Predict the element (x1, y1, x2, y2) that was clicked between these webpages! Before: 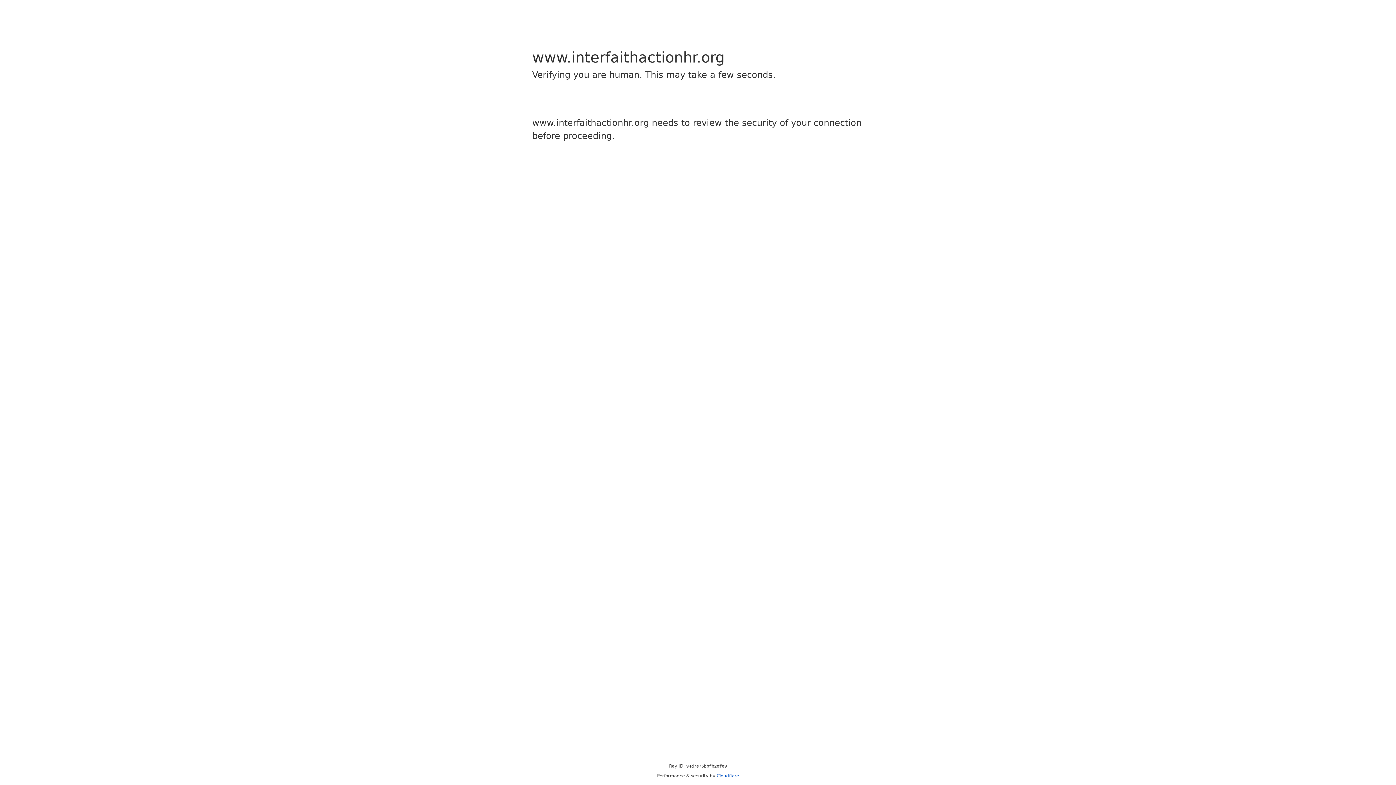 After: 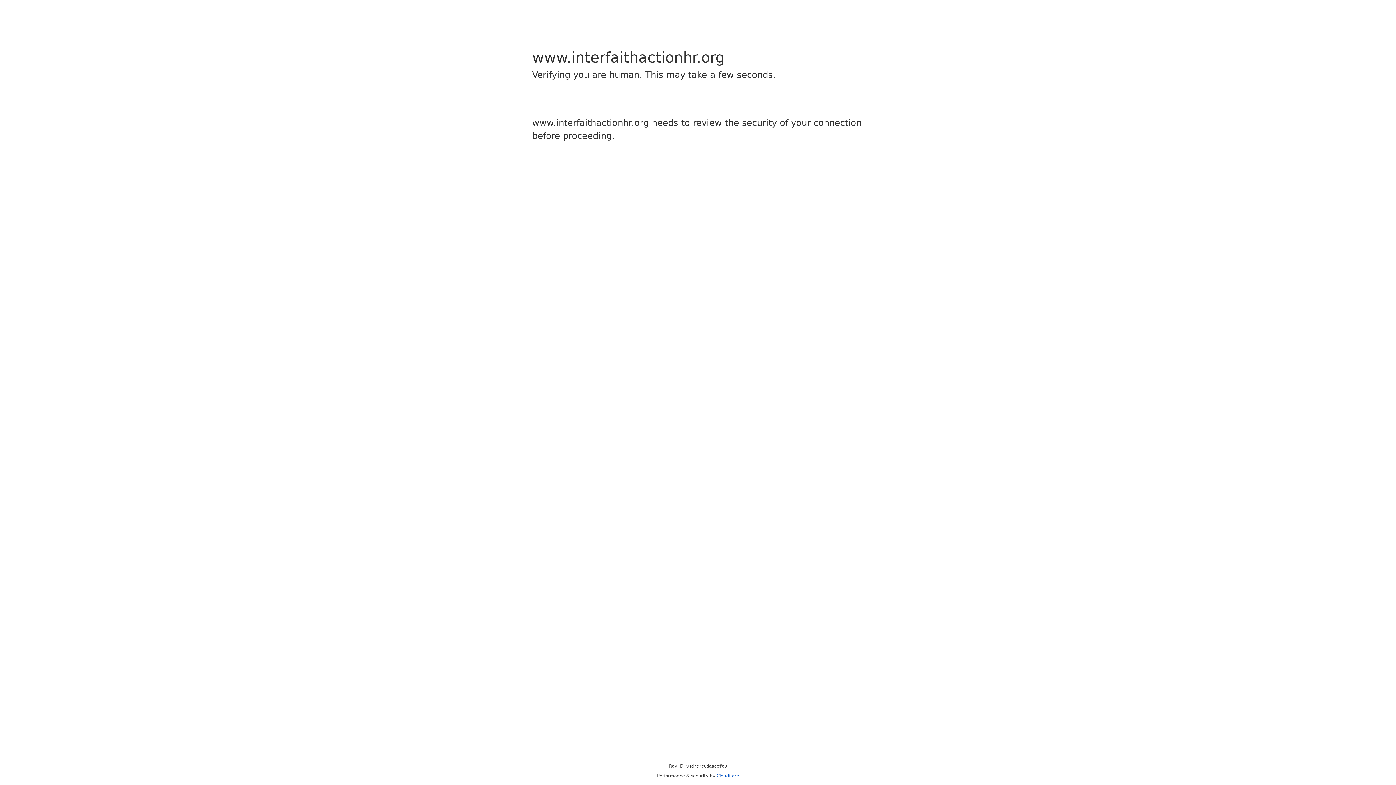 Action: bbox: (716, 773, 739, 778) label: Cloudflare